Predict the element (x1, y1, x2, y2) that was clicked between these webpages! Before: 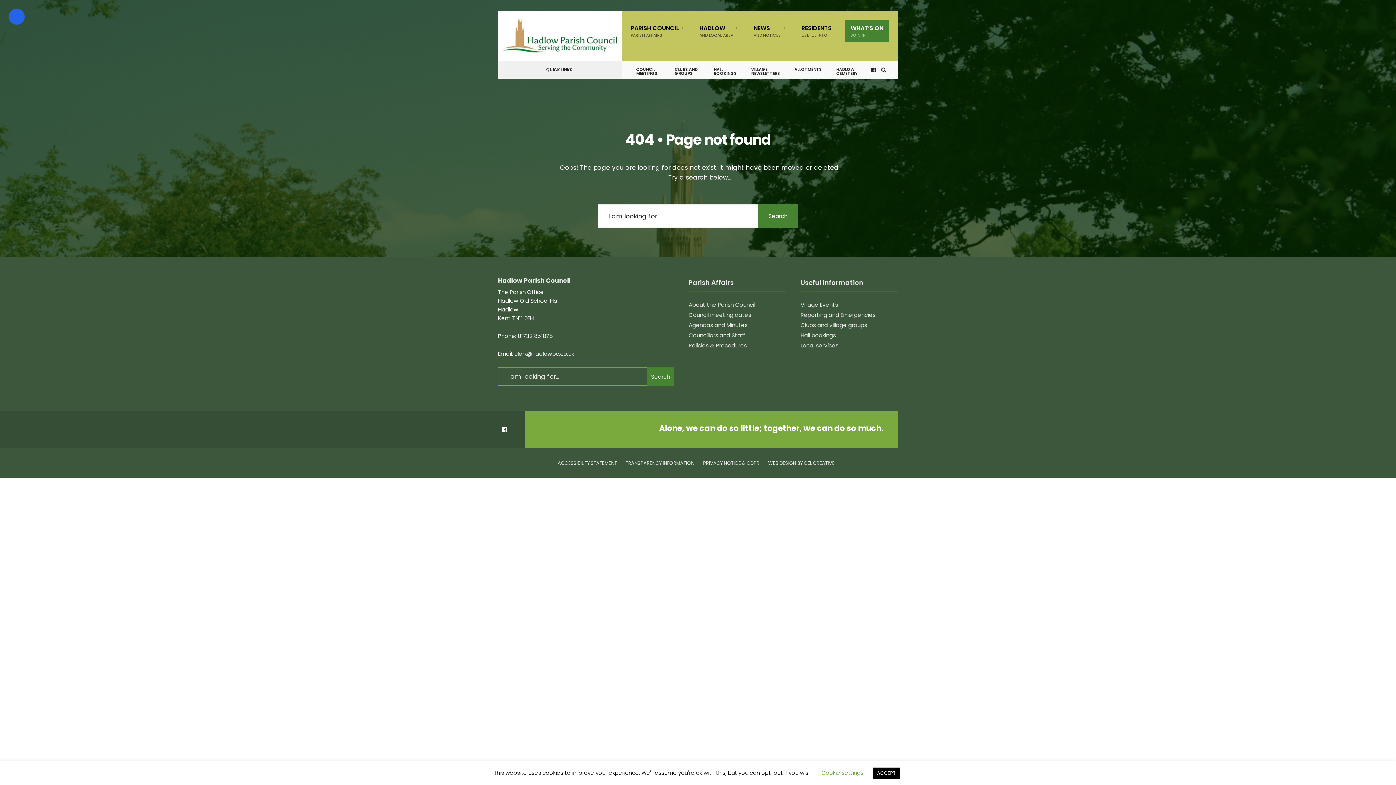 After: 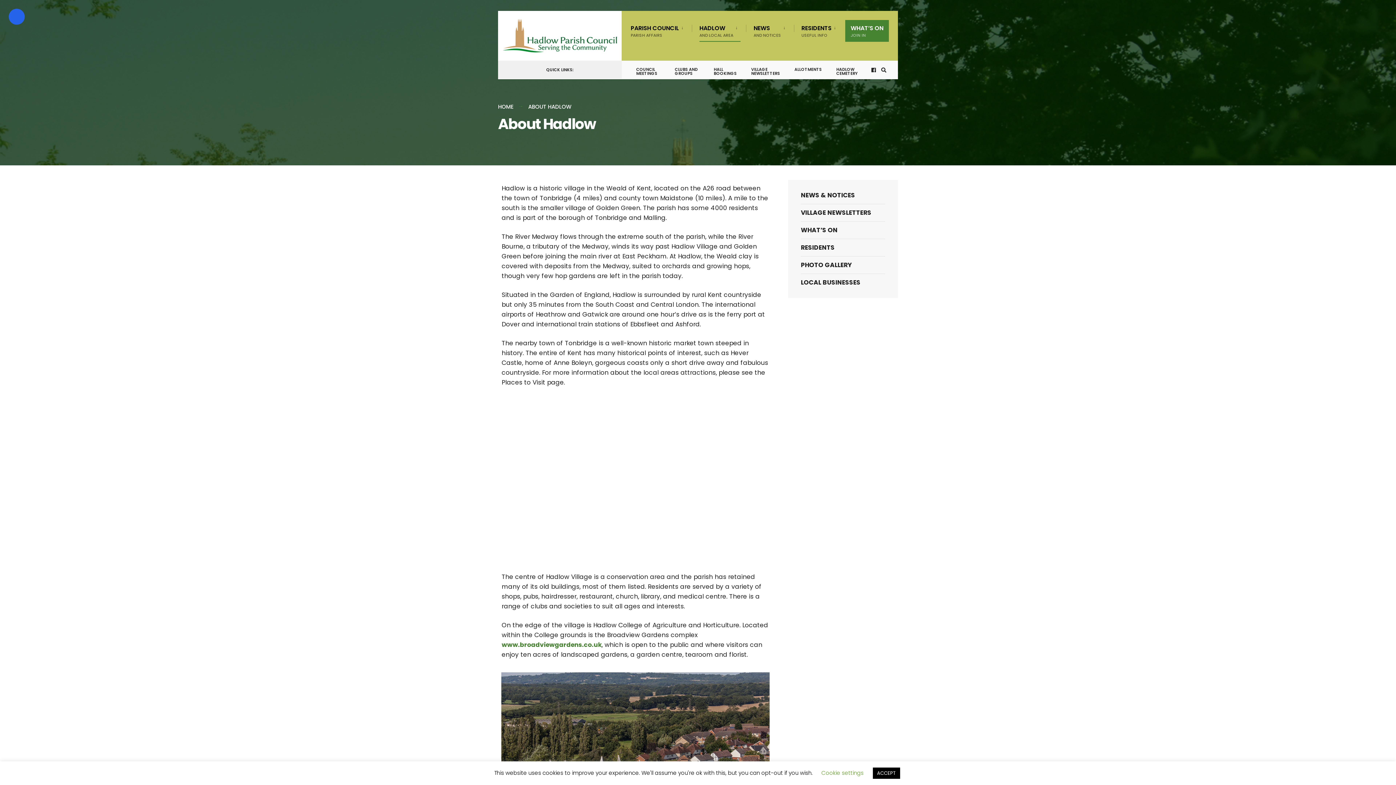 Action: label: HADLOW
AND LOCAL AREA bbox: (699, 20, 740, 41)